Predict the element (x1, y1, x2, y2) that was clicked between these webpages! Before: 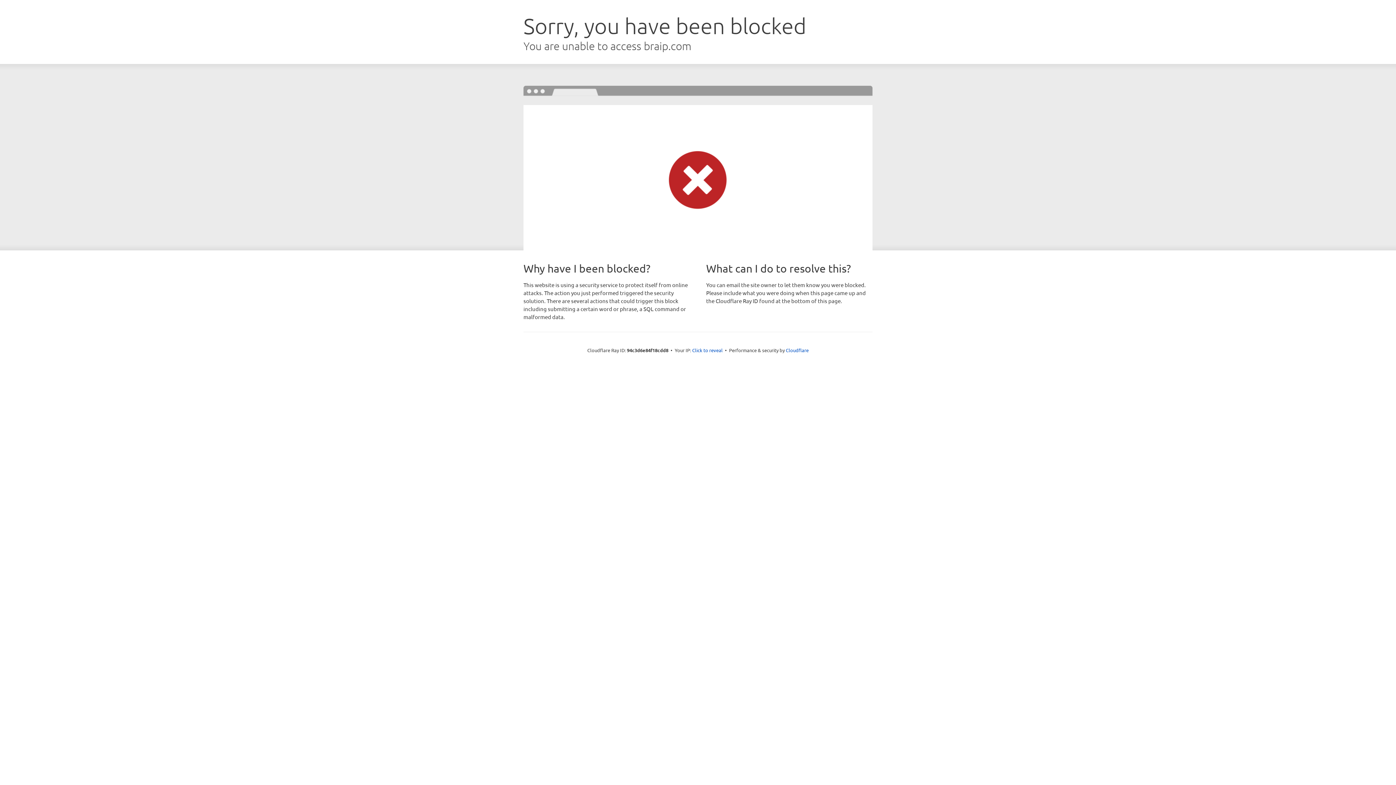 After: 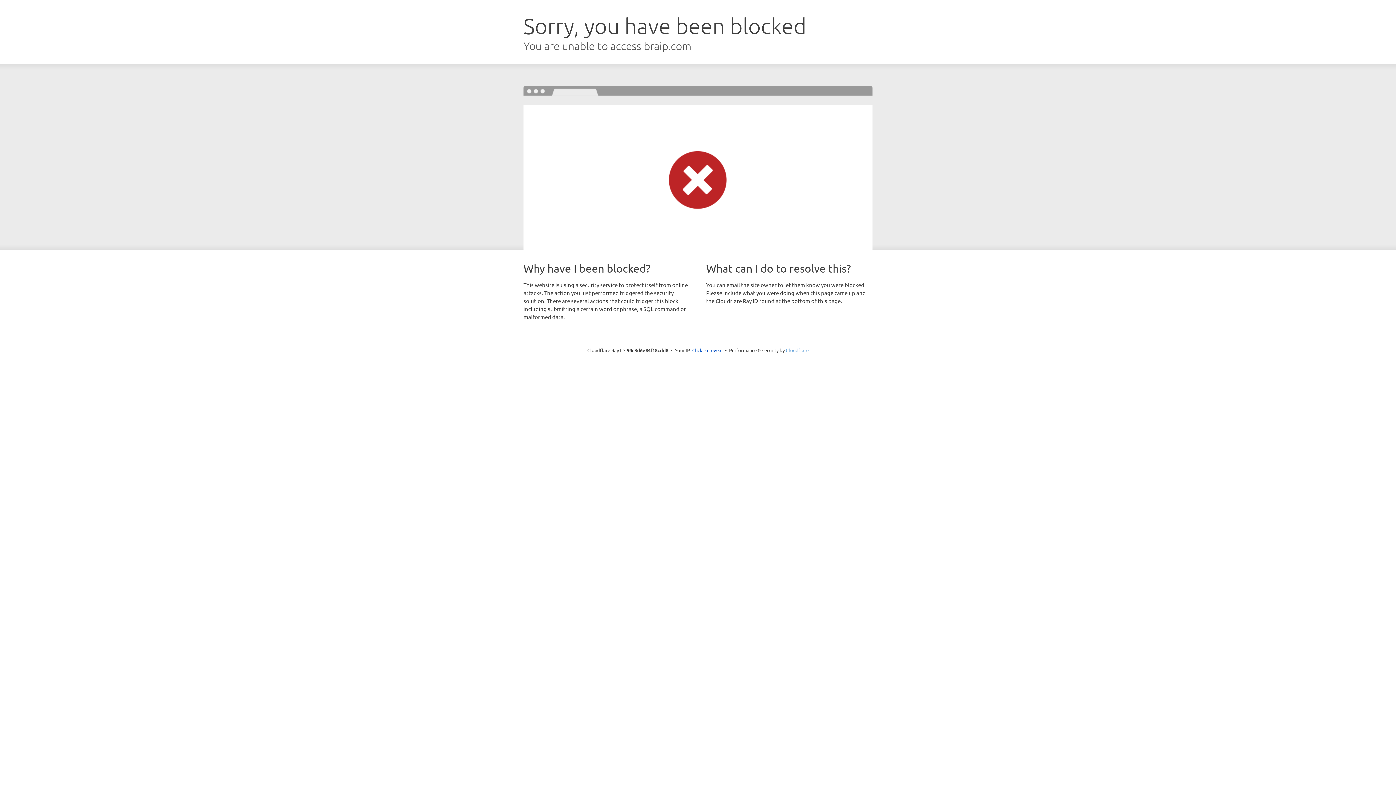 Action: label: Cloudflare bbox: (786, 347, 808, 353)